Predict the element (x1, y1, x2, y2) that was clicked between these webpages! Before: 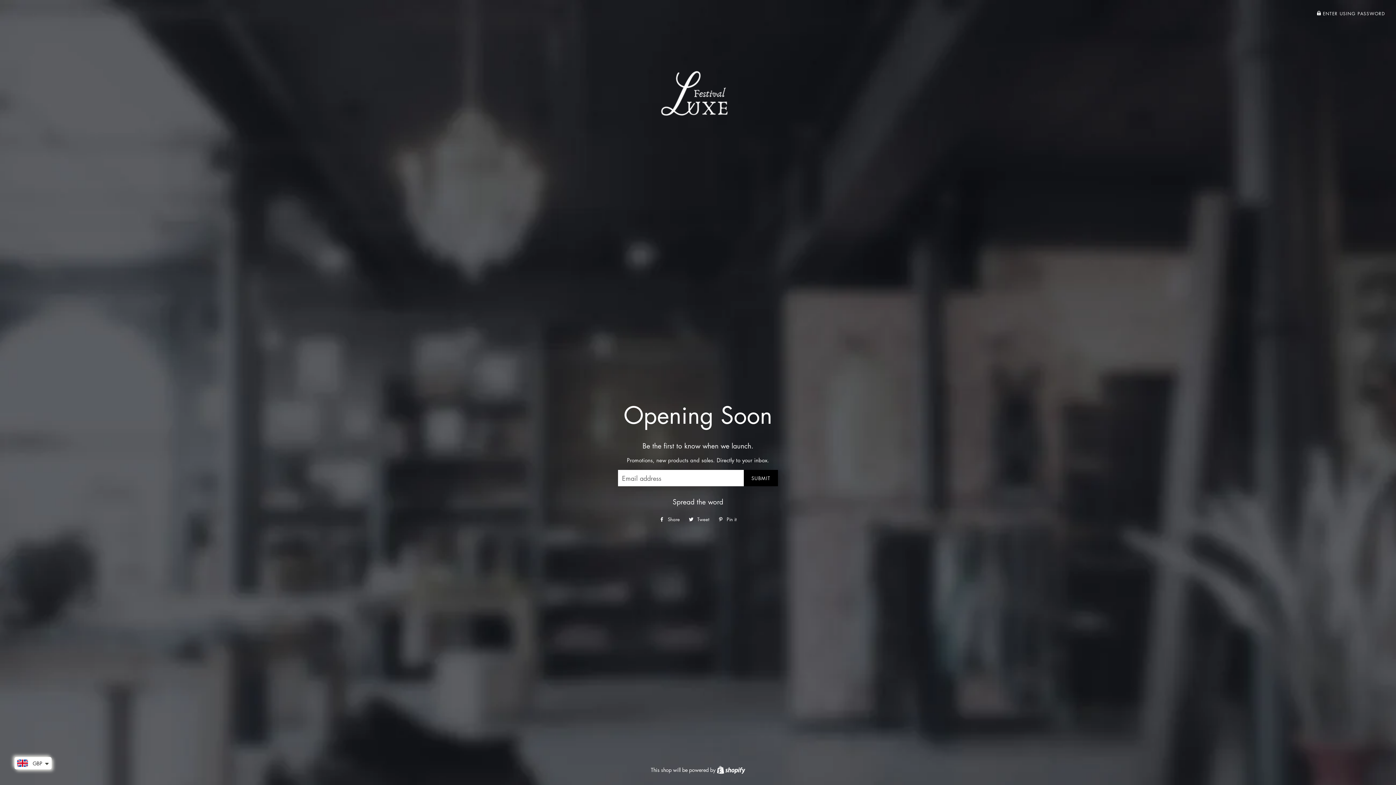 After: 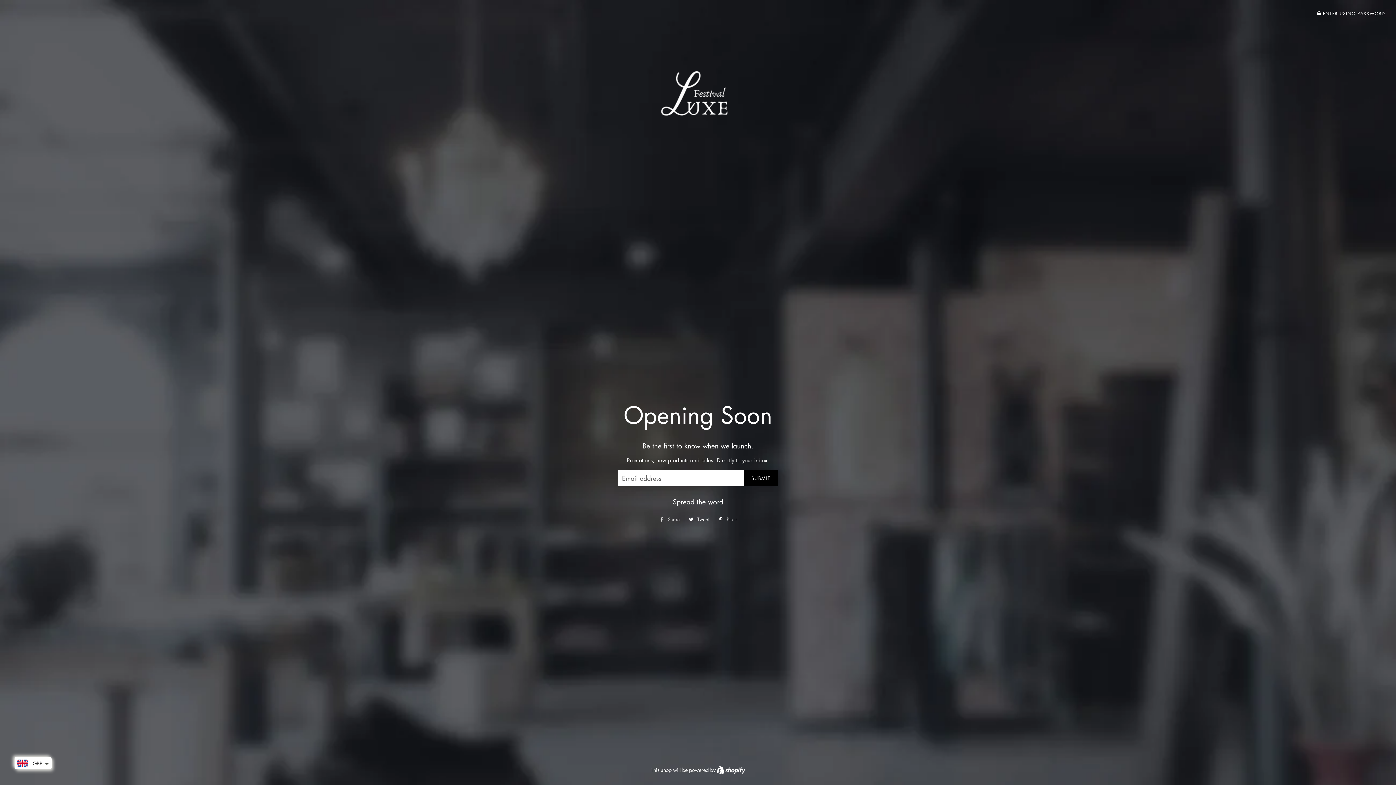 Action: label:  Share
Share on Facebook bbox: (656, 514, 683, 525)